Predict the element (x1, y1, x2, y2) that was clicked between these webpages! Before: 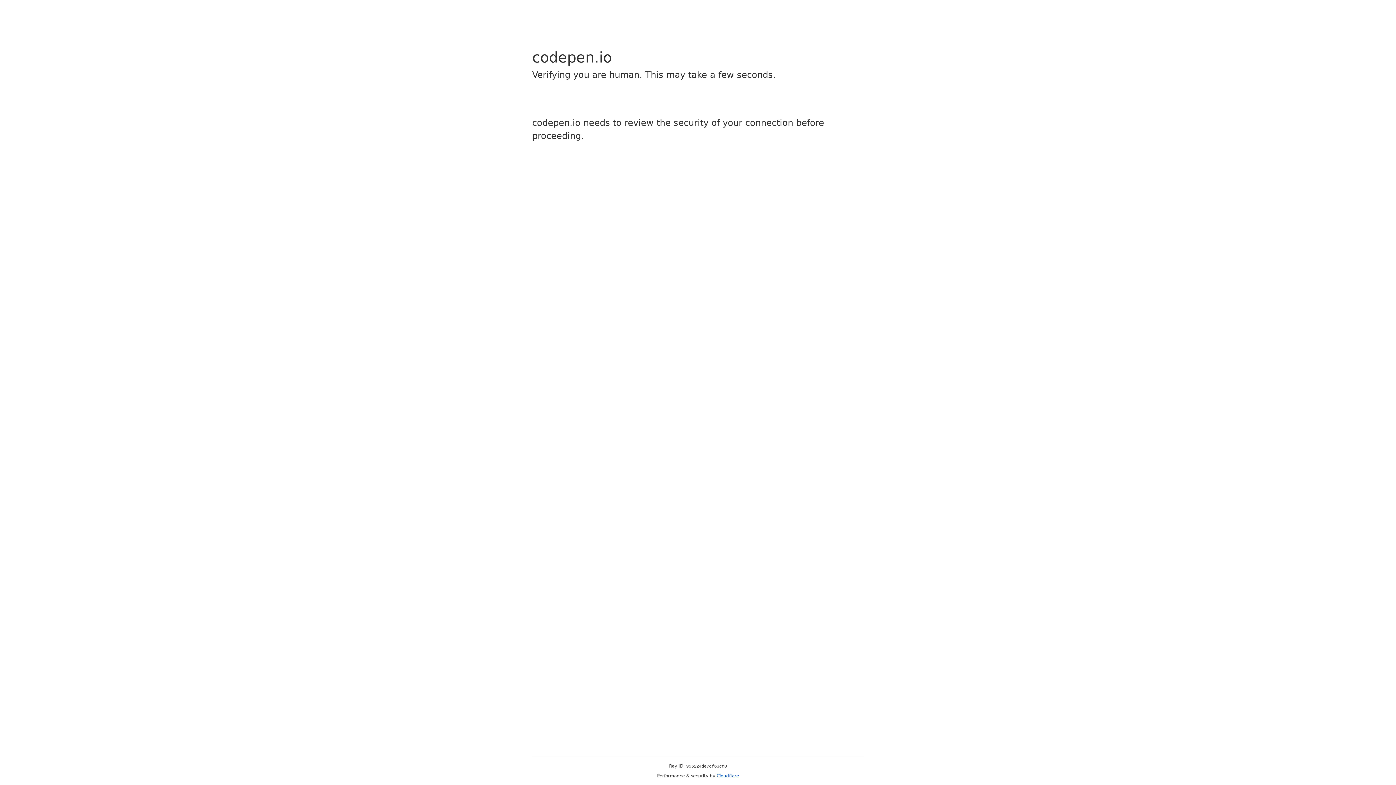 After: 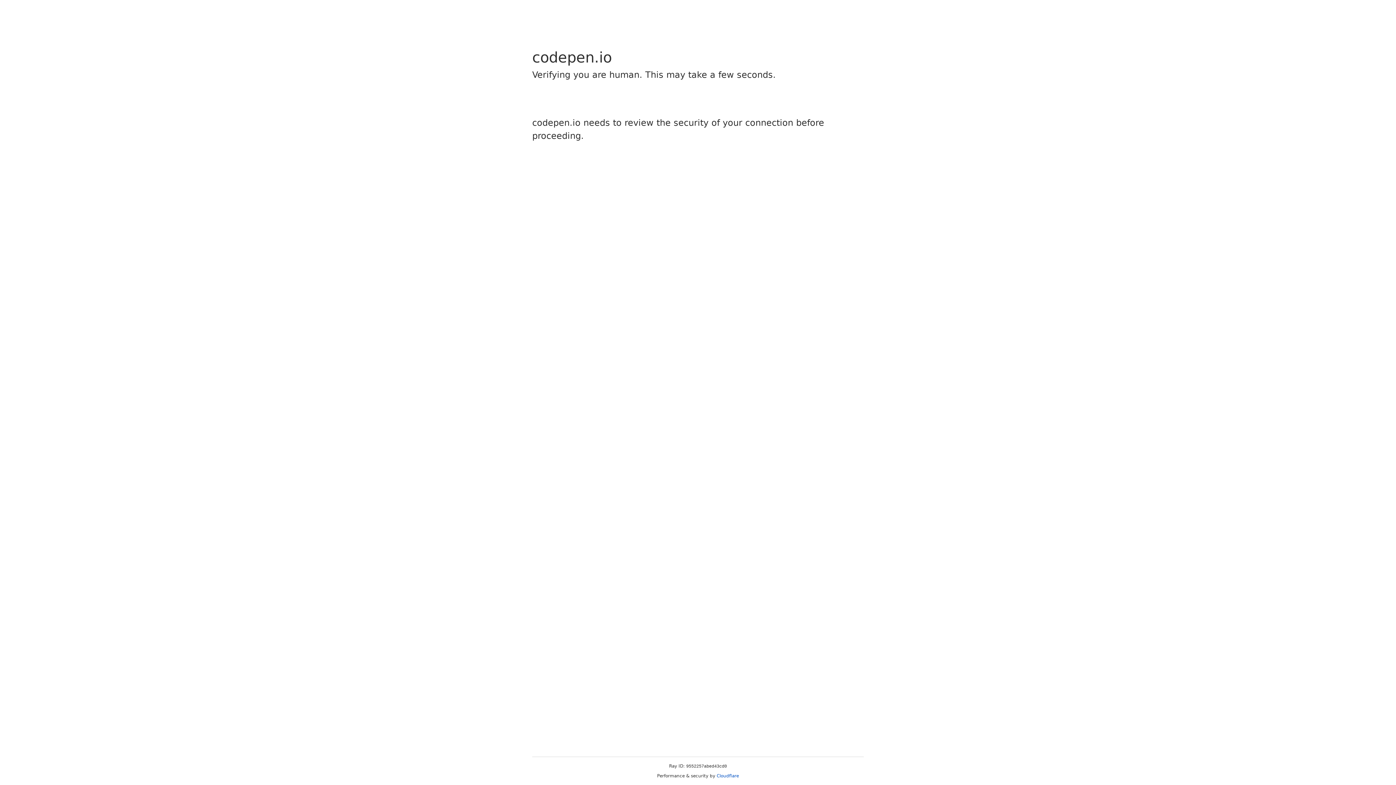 Action: label: Cloudflare bbox: (716, 773, 739, 778)